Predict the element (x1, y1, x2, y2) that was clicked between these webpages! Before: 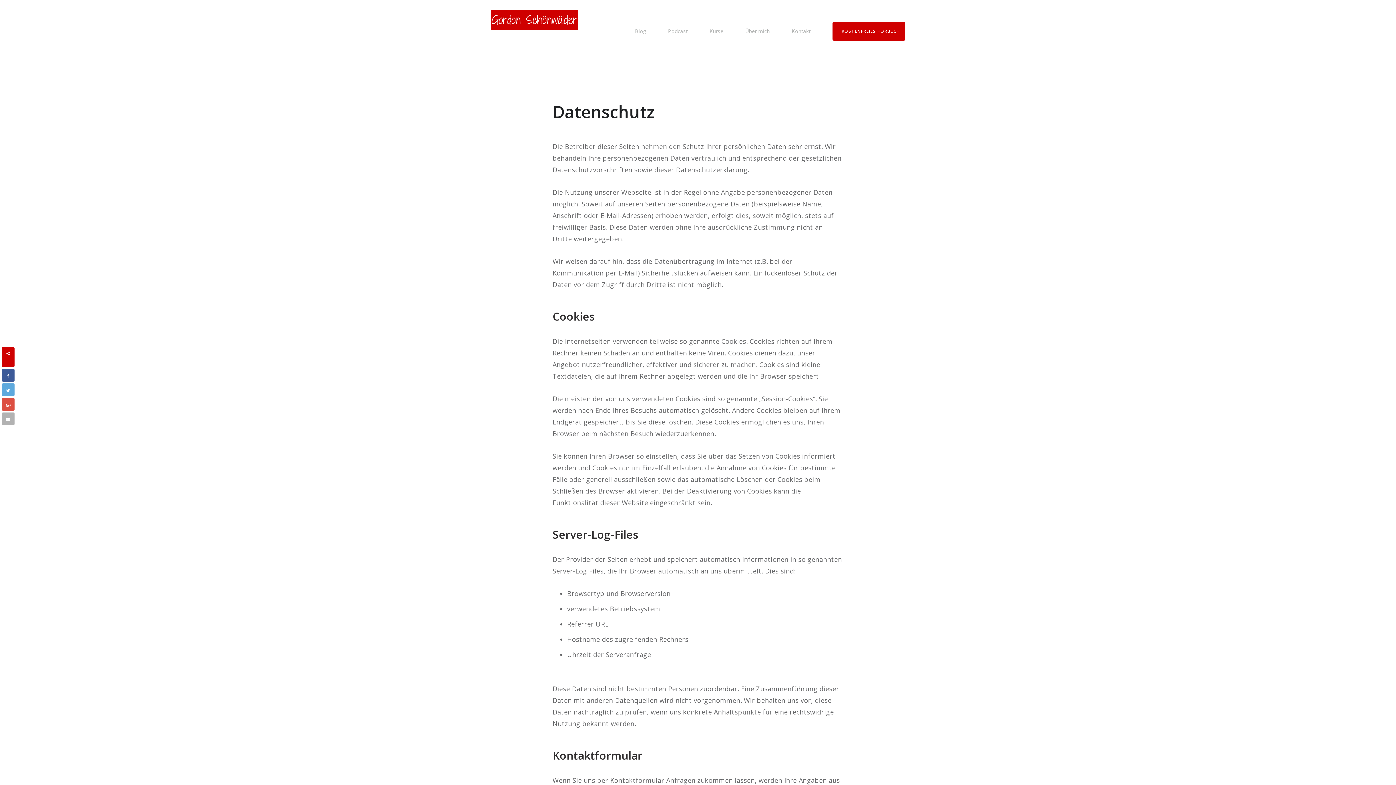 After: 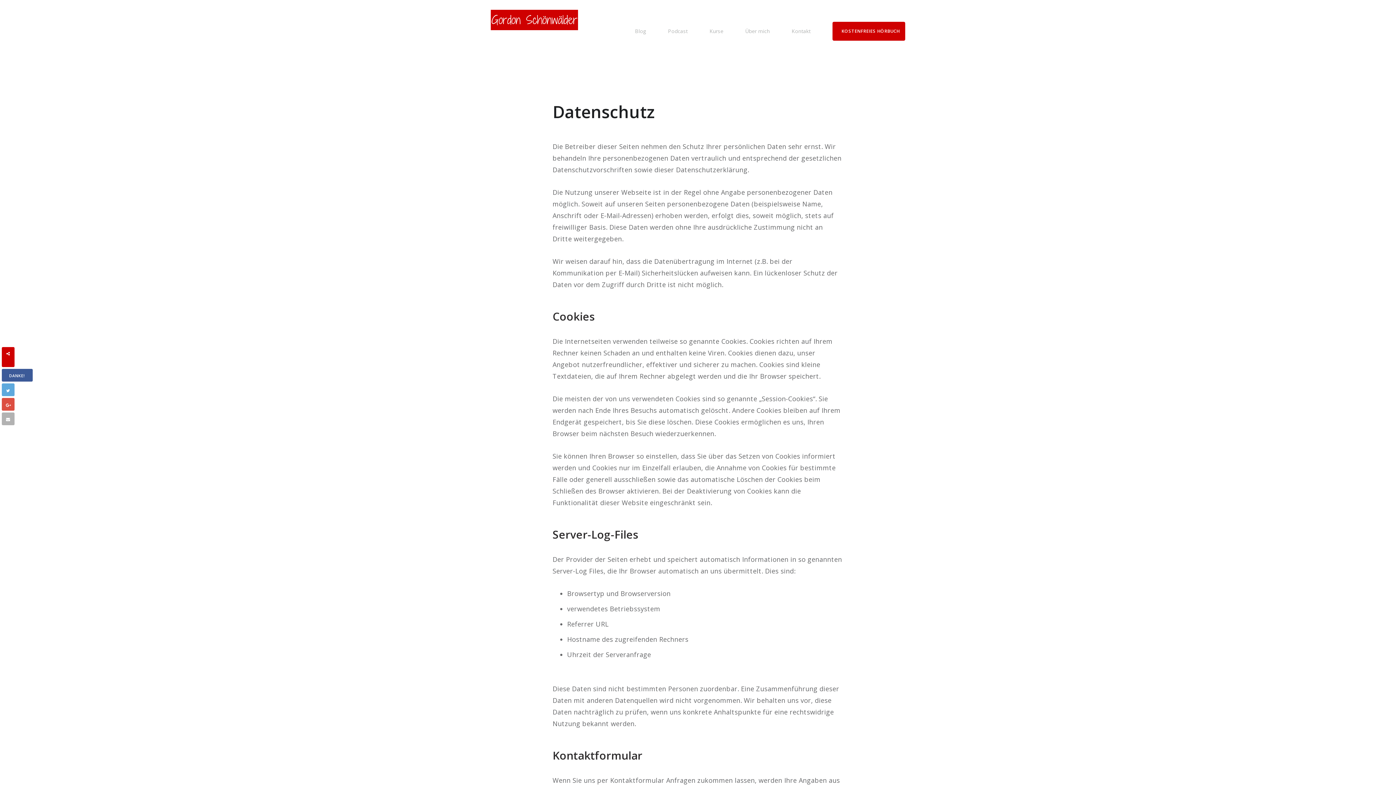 Action: bbox: (1, 369, 14, 381)